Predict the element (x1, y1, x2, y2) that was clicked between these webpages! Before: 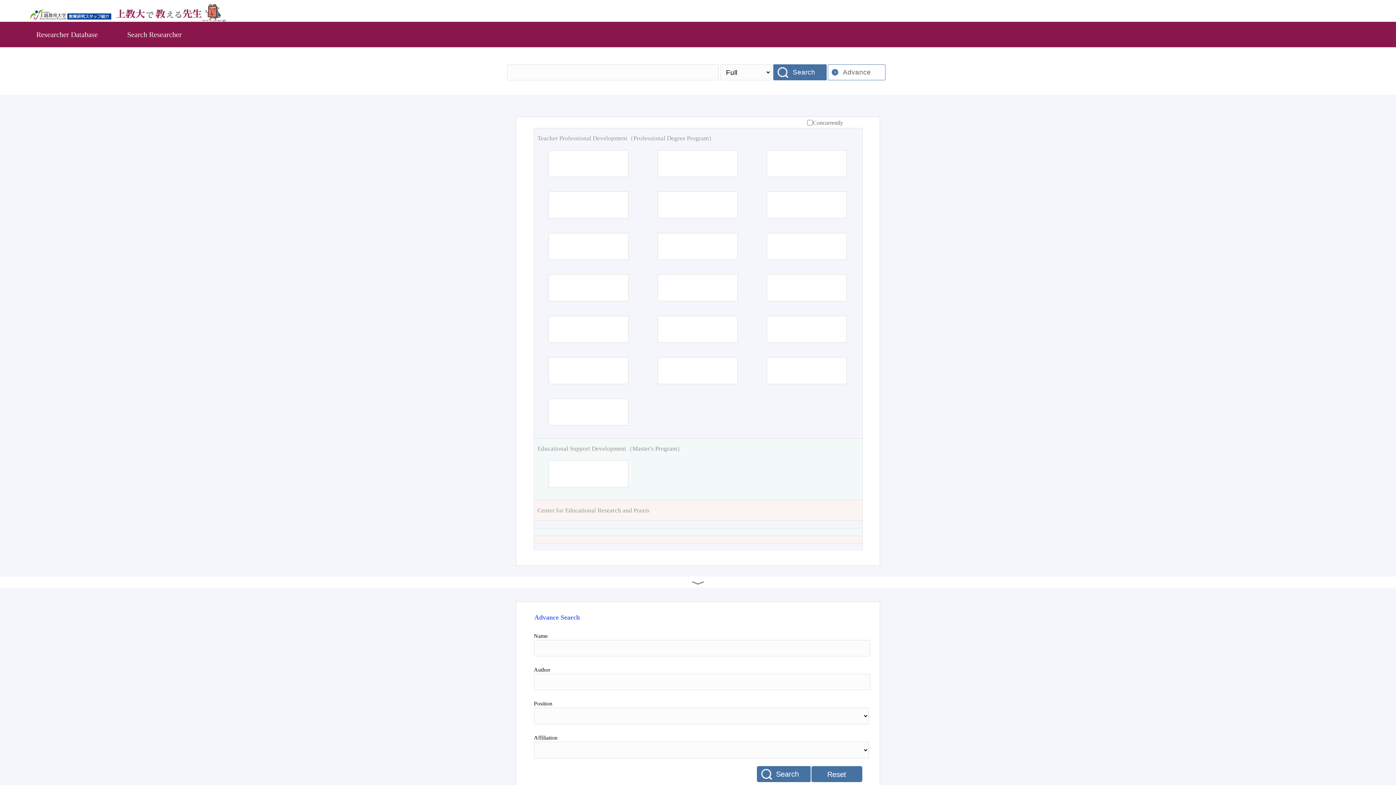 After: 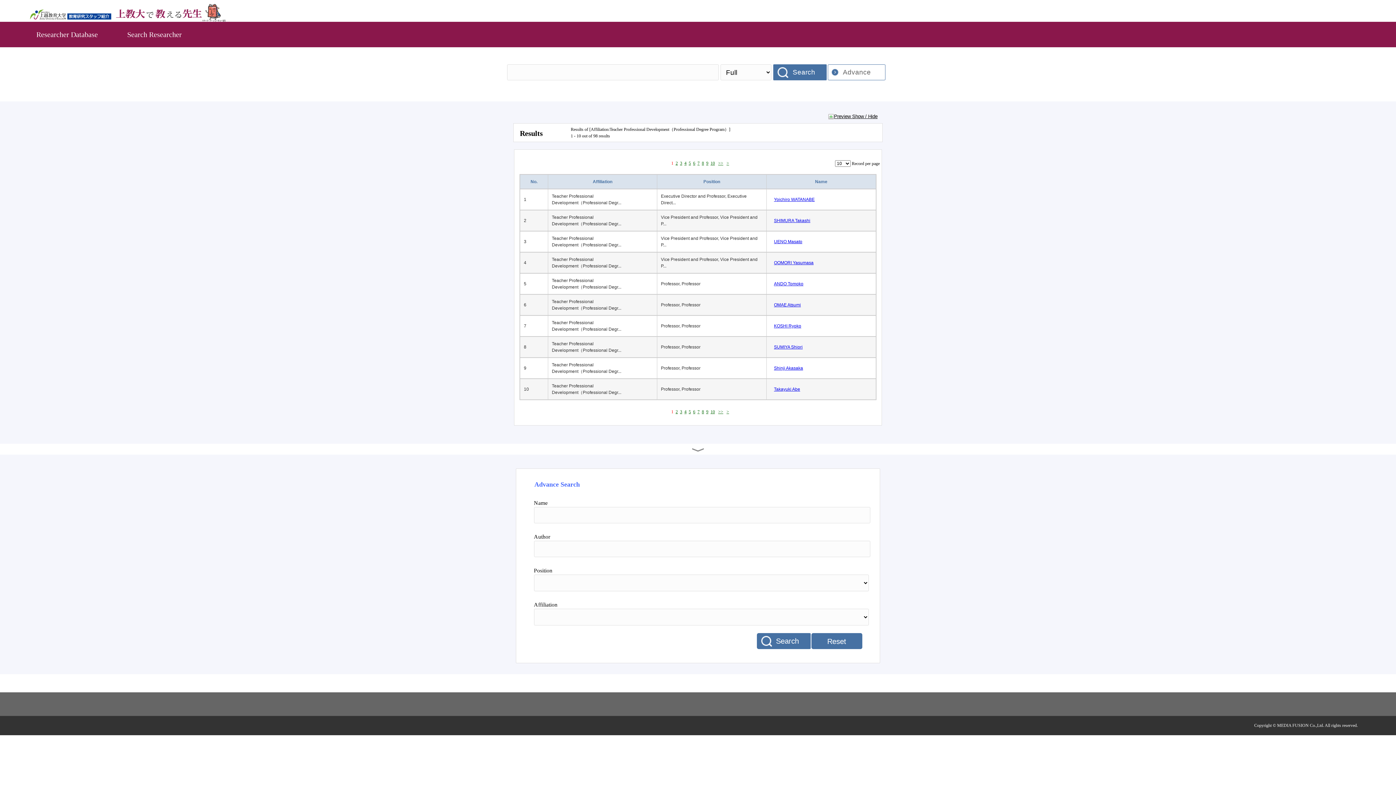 Action: bbox: (537, 133, 858, 142) label: Teacher Professional Development（Professional Degree Program）